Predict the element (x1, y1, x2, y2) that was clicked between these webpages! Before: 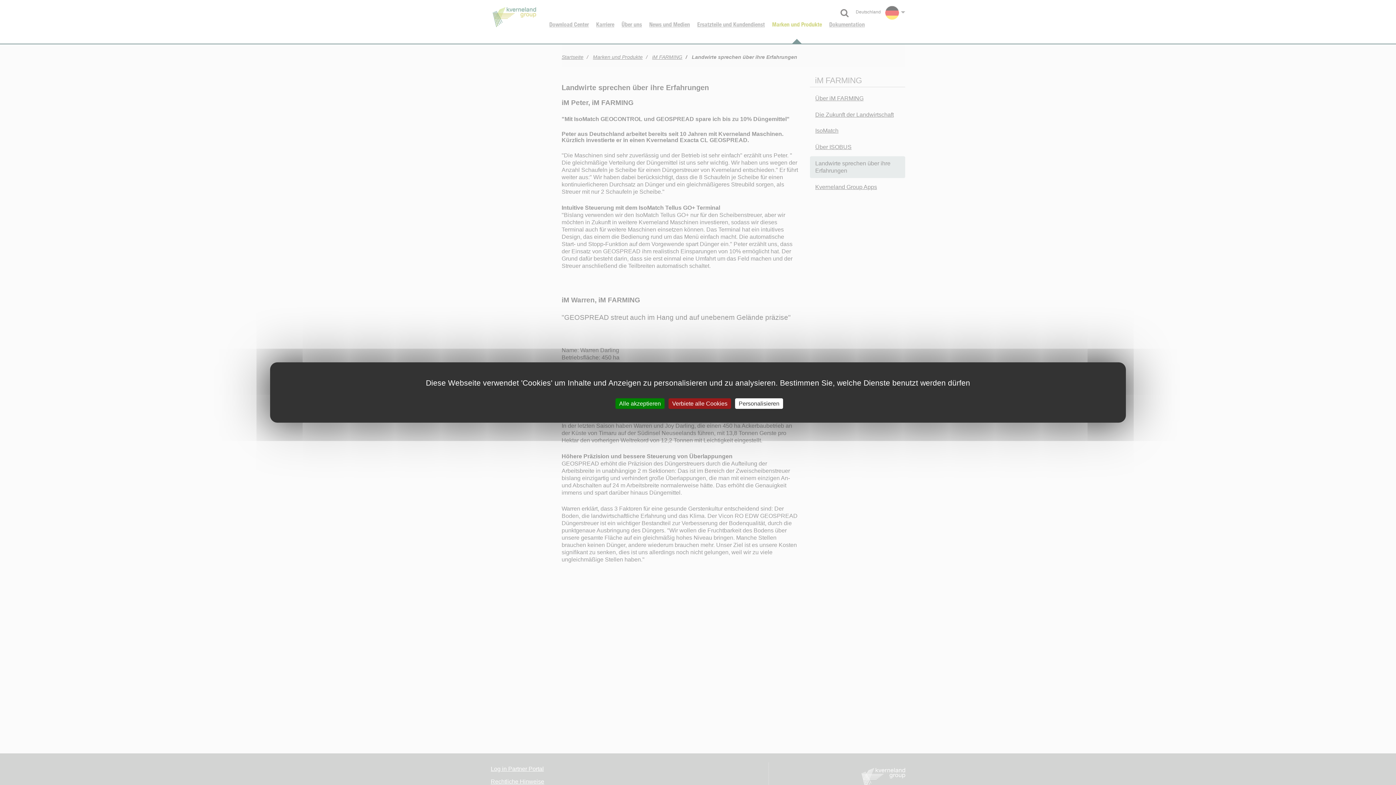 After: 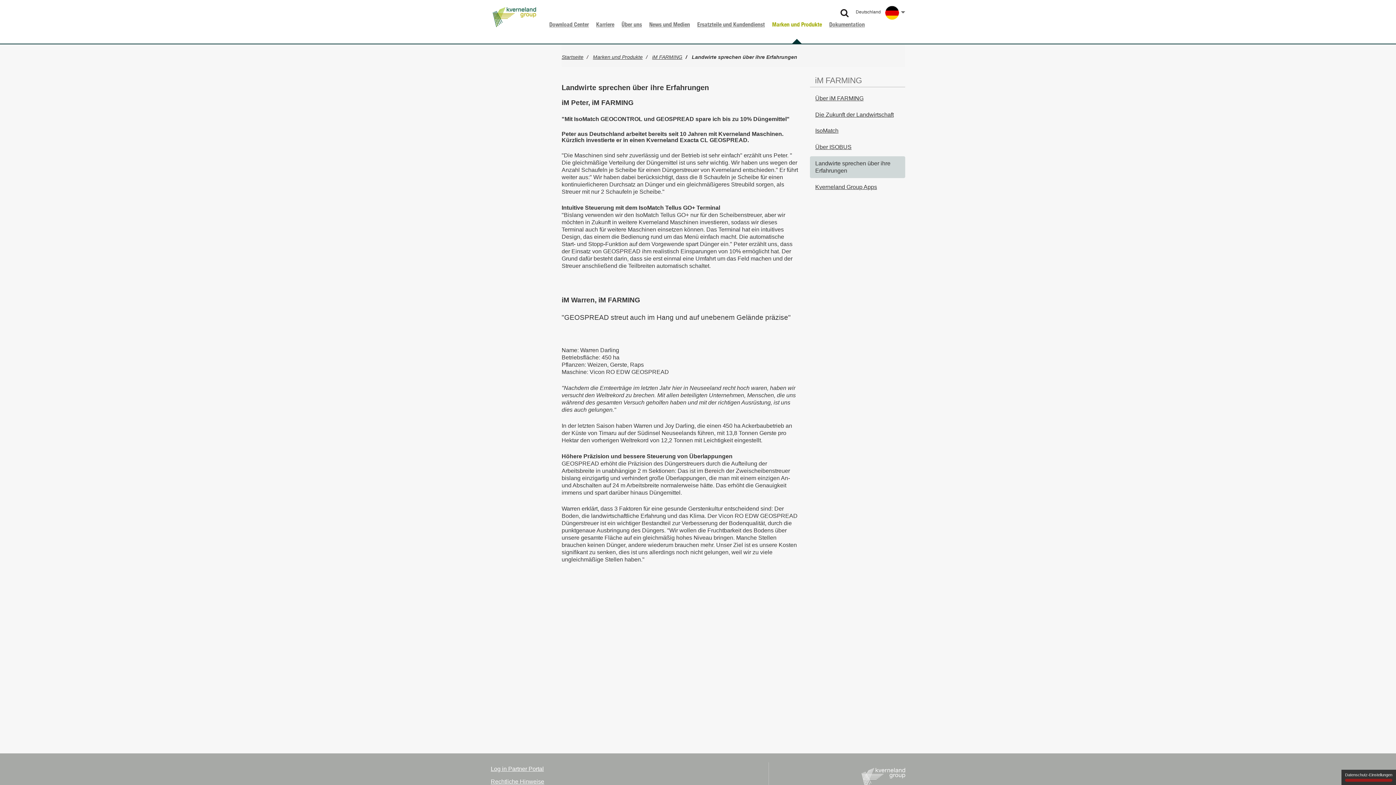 Action: bbox: (668, 398, 731, 409) label: Verbiete alle Cookies